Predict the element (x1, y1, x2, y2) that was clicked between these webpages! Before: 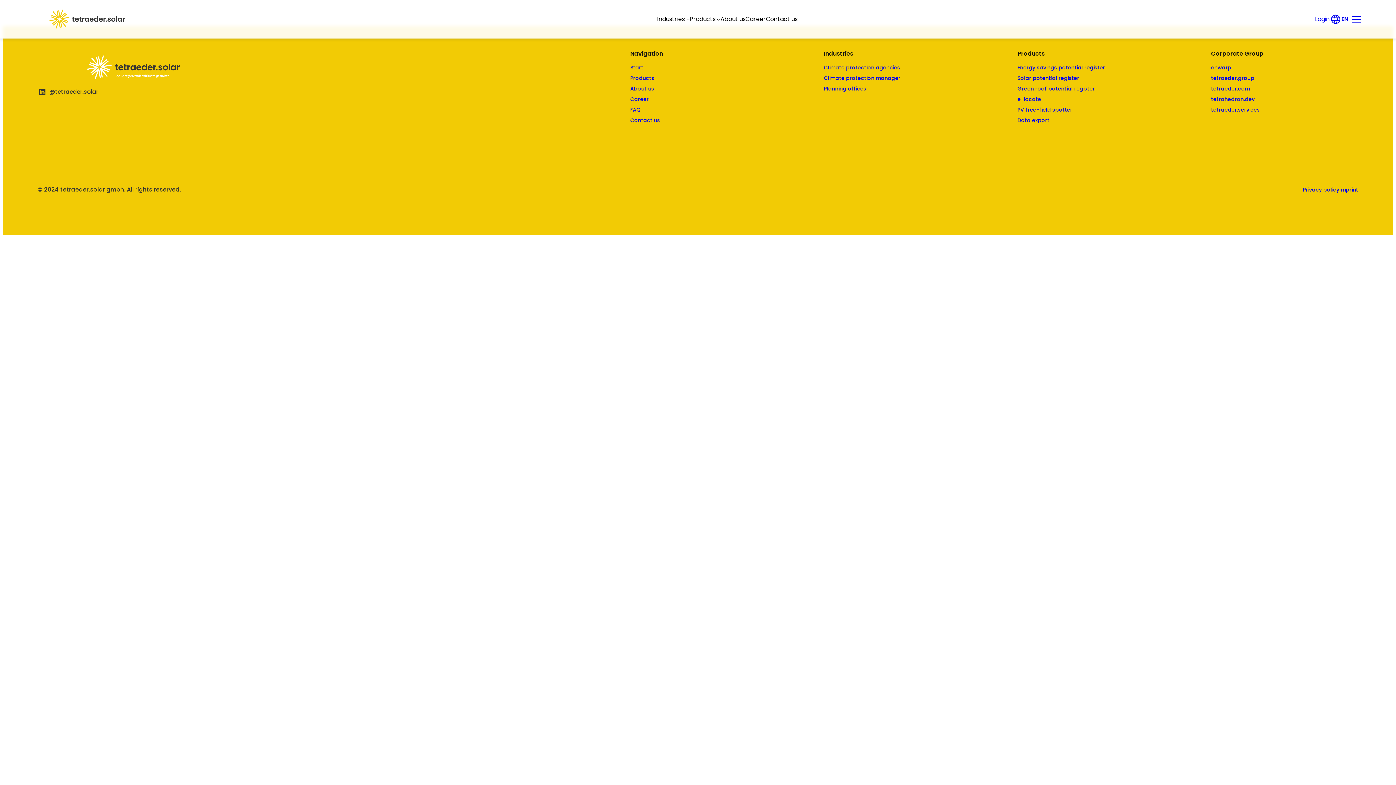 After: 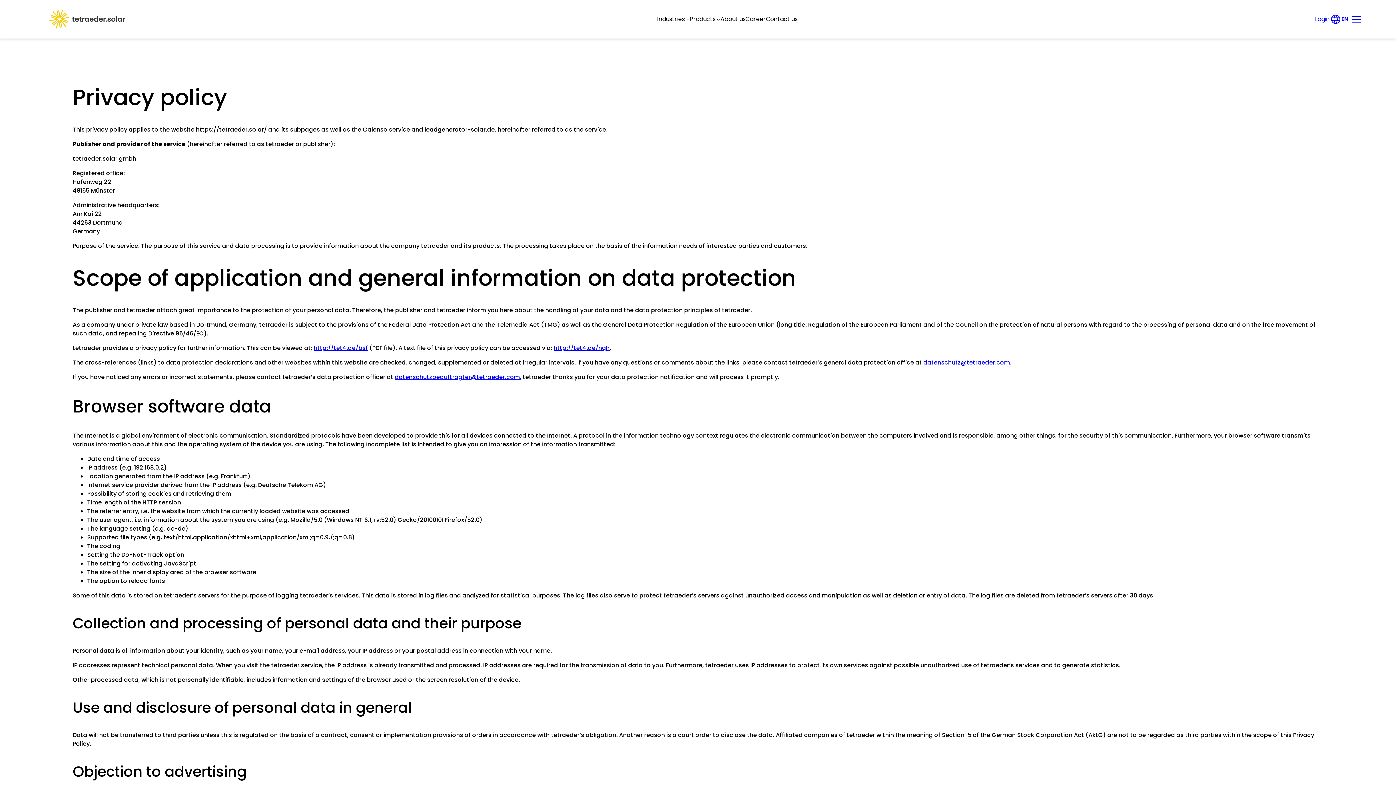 Action: bbox: (1303, 186, 1339, 193) label: Privacy policy